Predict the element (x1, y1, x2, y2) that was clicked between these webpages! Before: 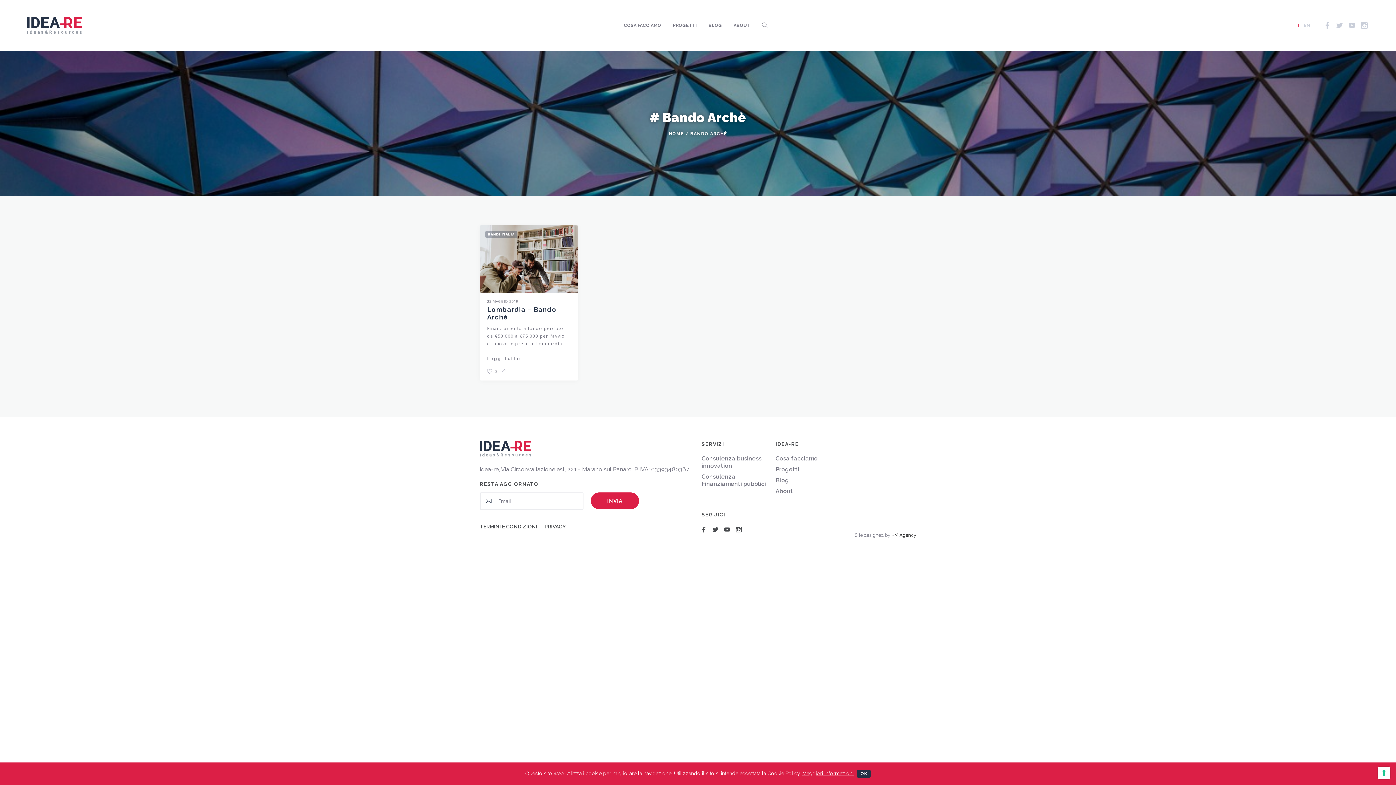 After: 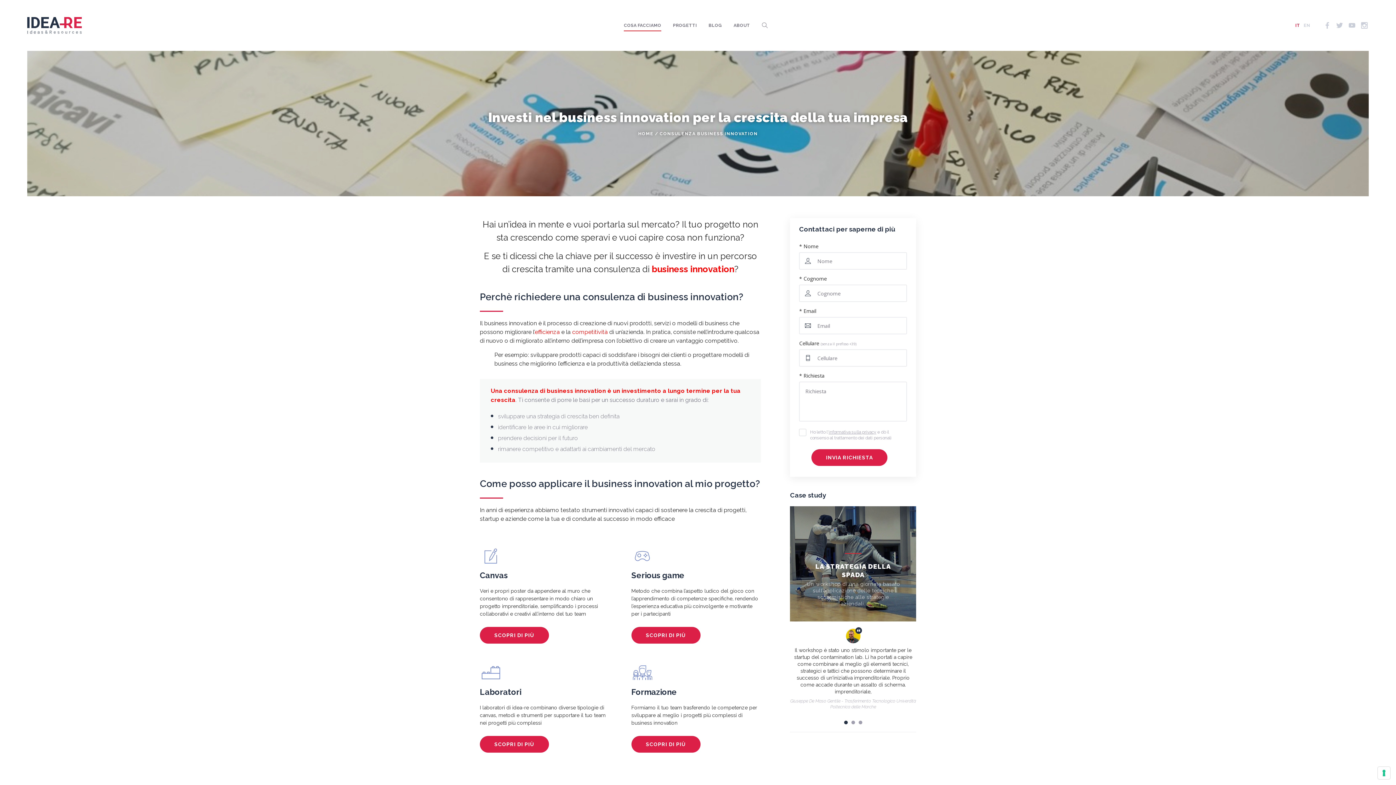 Action: bbox: (701, 455, 768, 469) label: Consulenza business innovation